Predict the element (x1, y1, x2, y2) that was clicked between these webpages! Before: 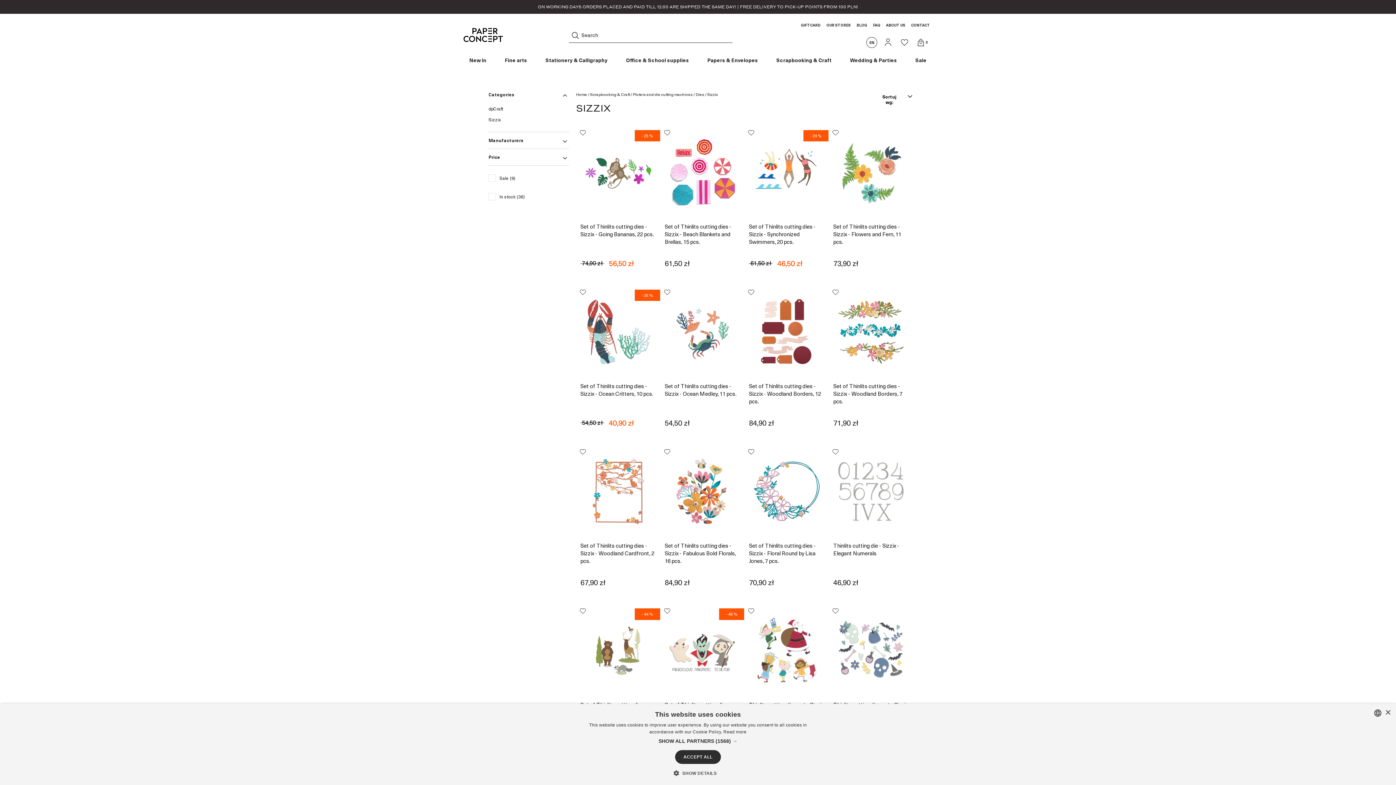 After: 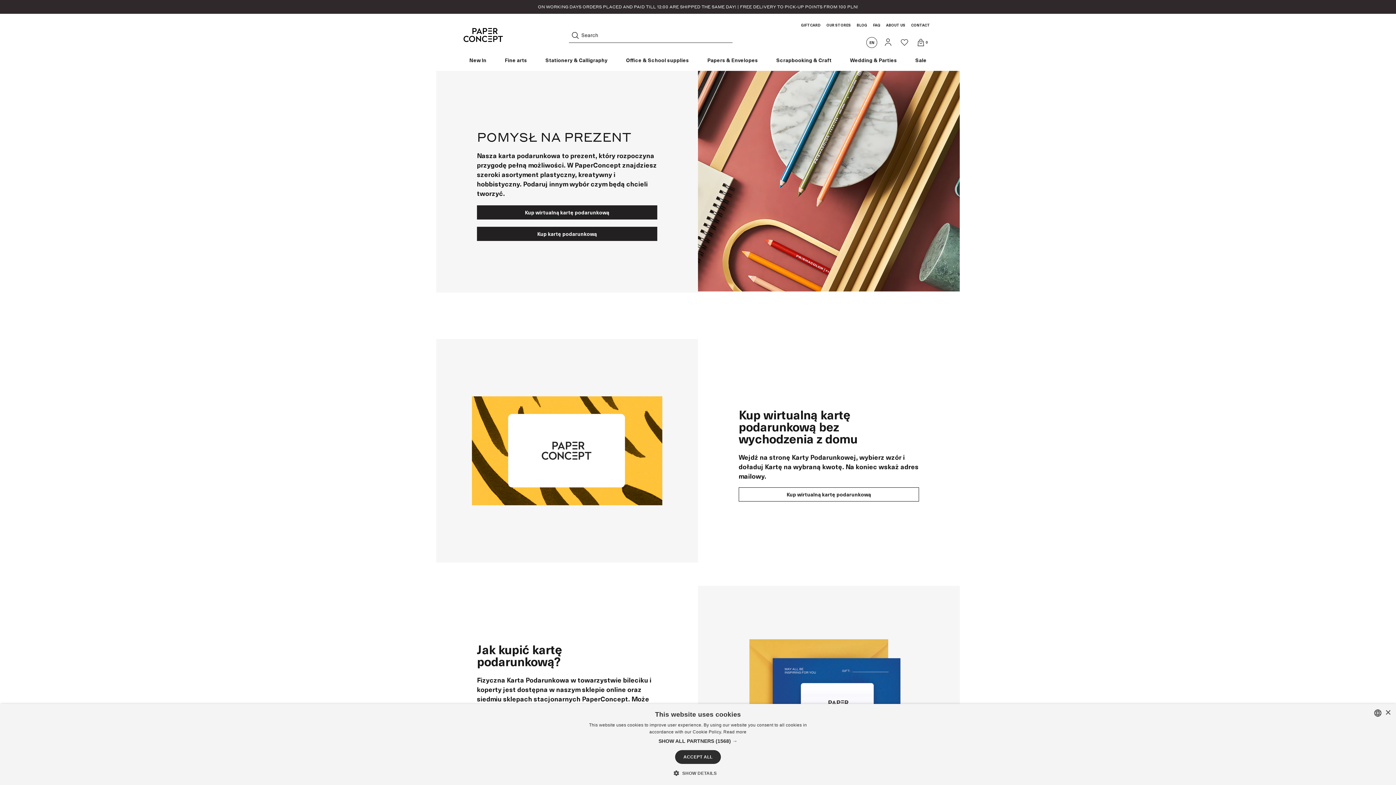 Action: bbox: (801, 23, 820, 26) label: GIFTCARD